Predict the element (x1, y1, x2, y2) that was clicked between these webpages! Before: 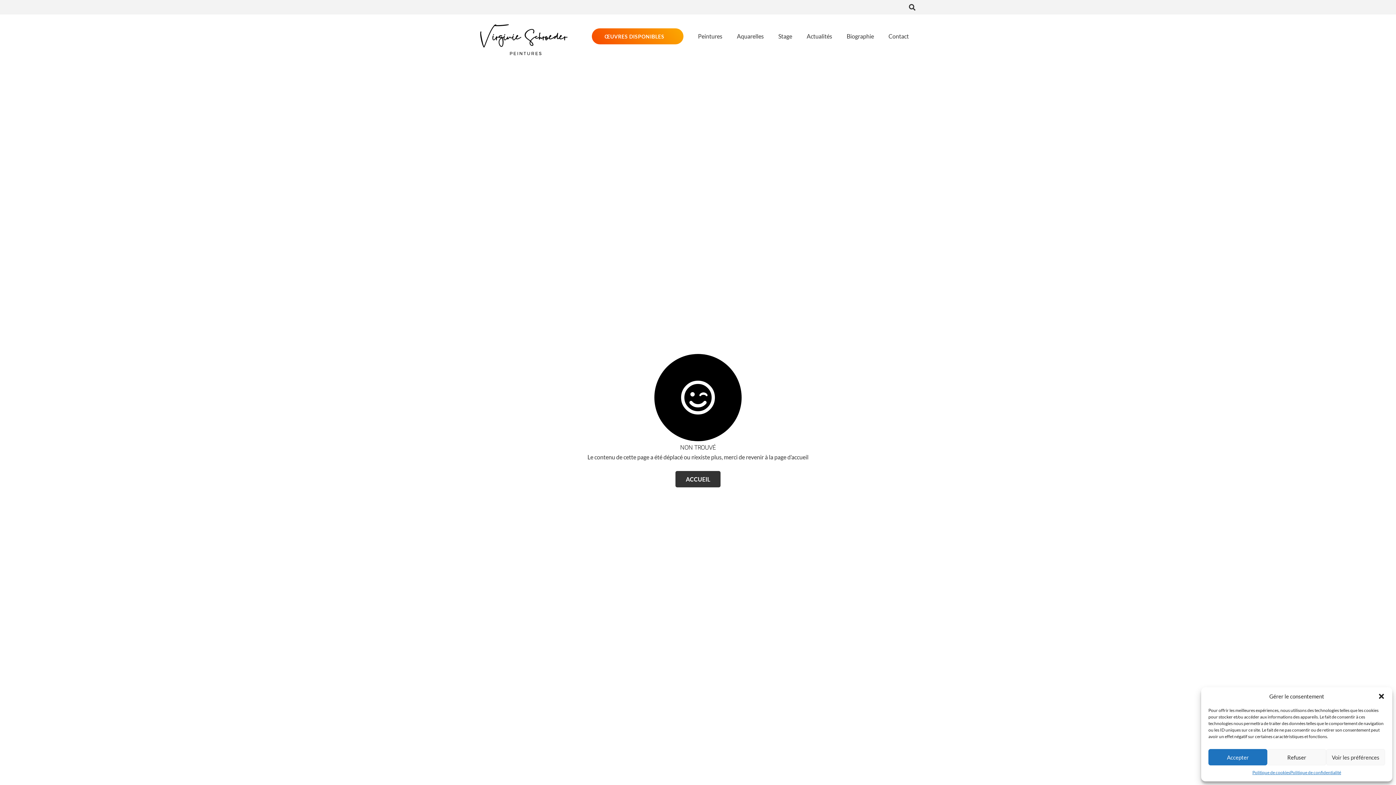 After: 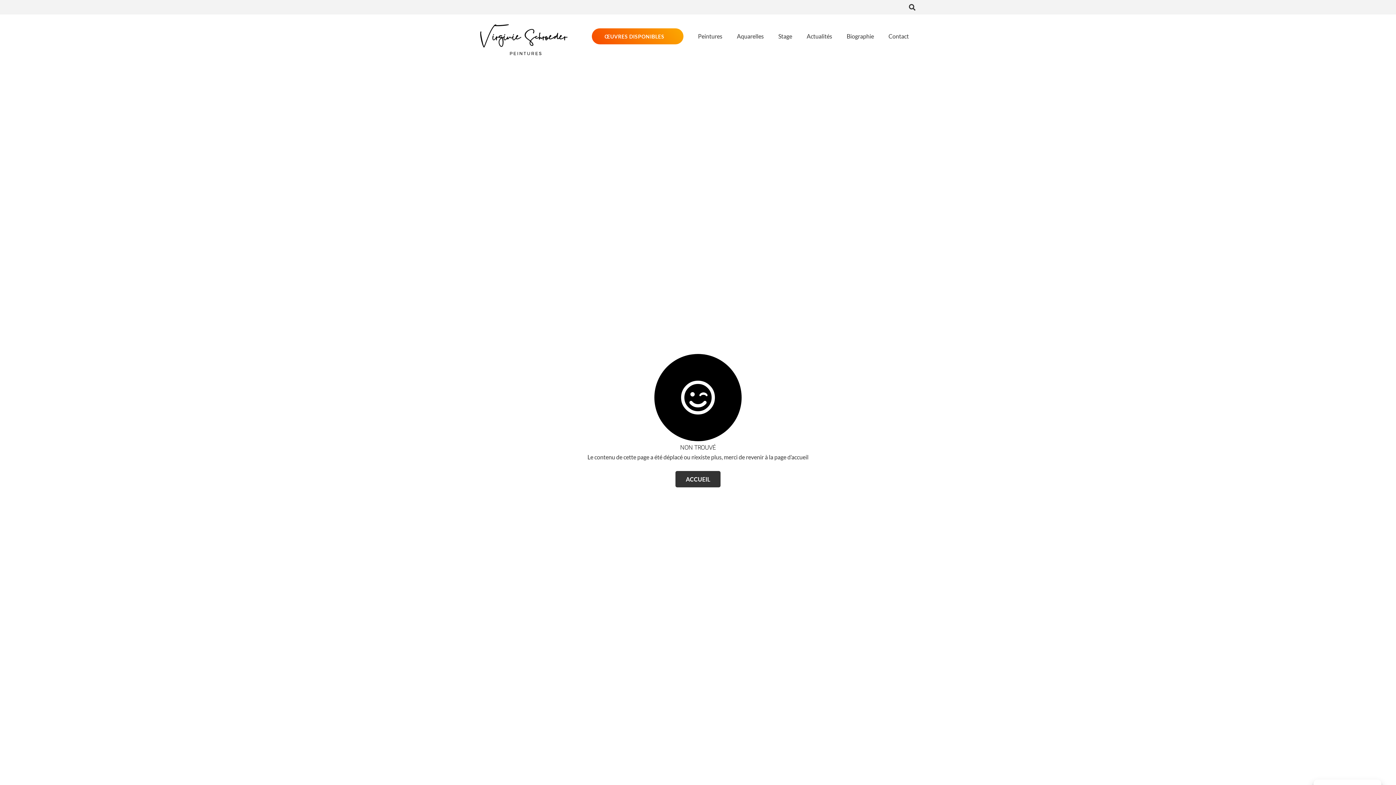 Action: label: Fermer la boîte de dialogue bbox: (1378, 693, 1385, 700)